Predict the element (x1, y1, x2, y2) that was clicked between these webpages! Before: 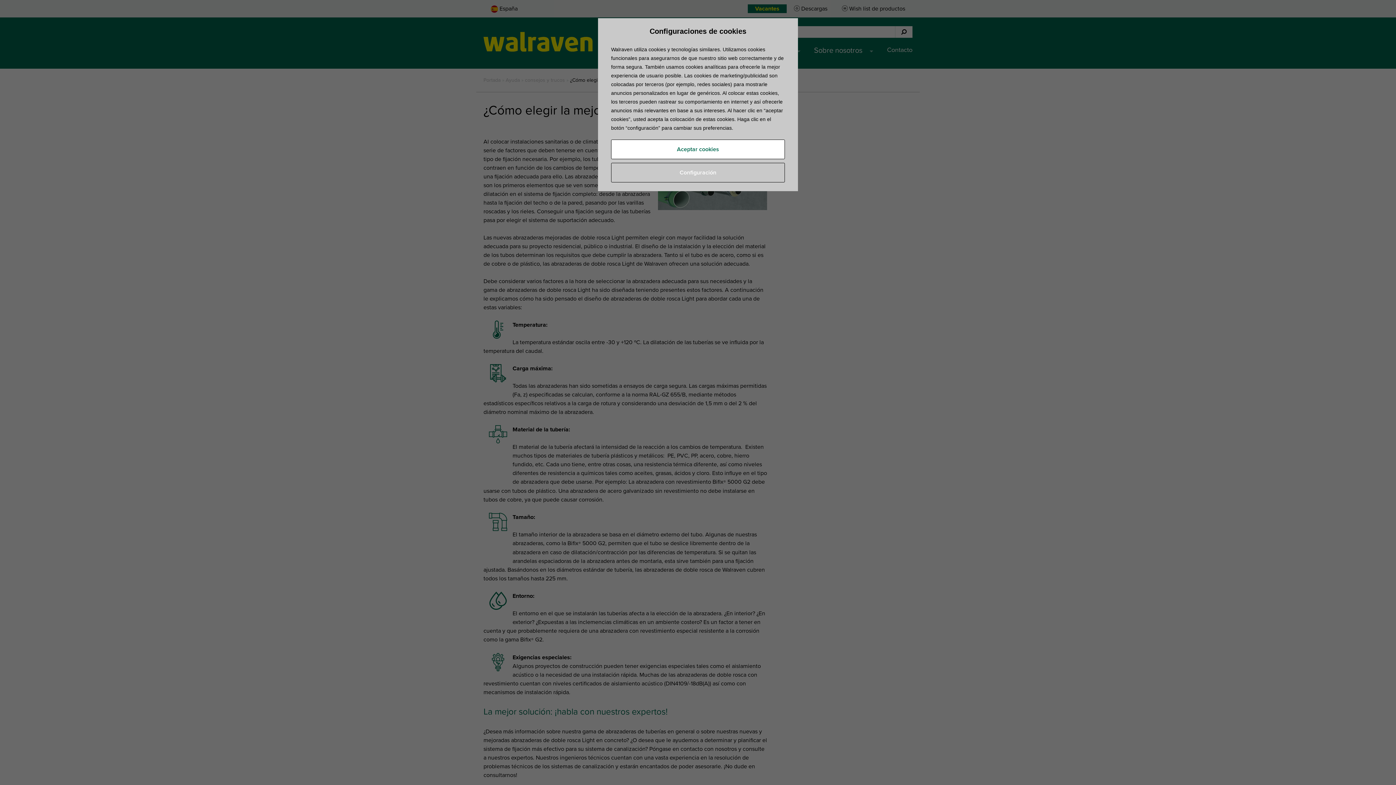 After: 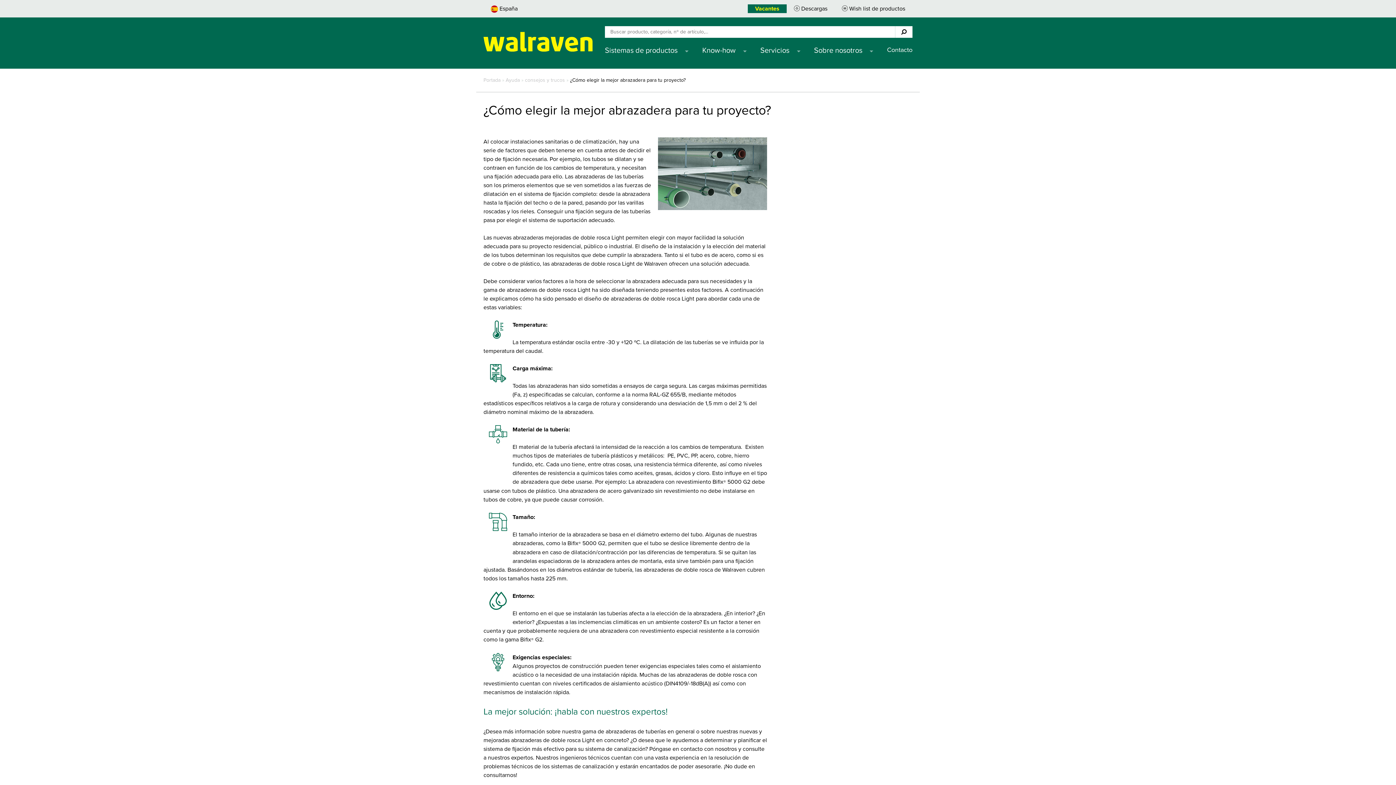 Action: label: Aceptar cookies bbox: (611, 139, 785, 159)